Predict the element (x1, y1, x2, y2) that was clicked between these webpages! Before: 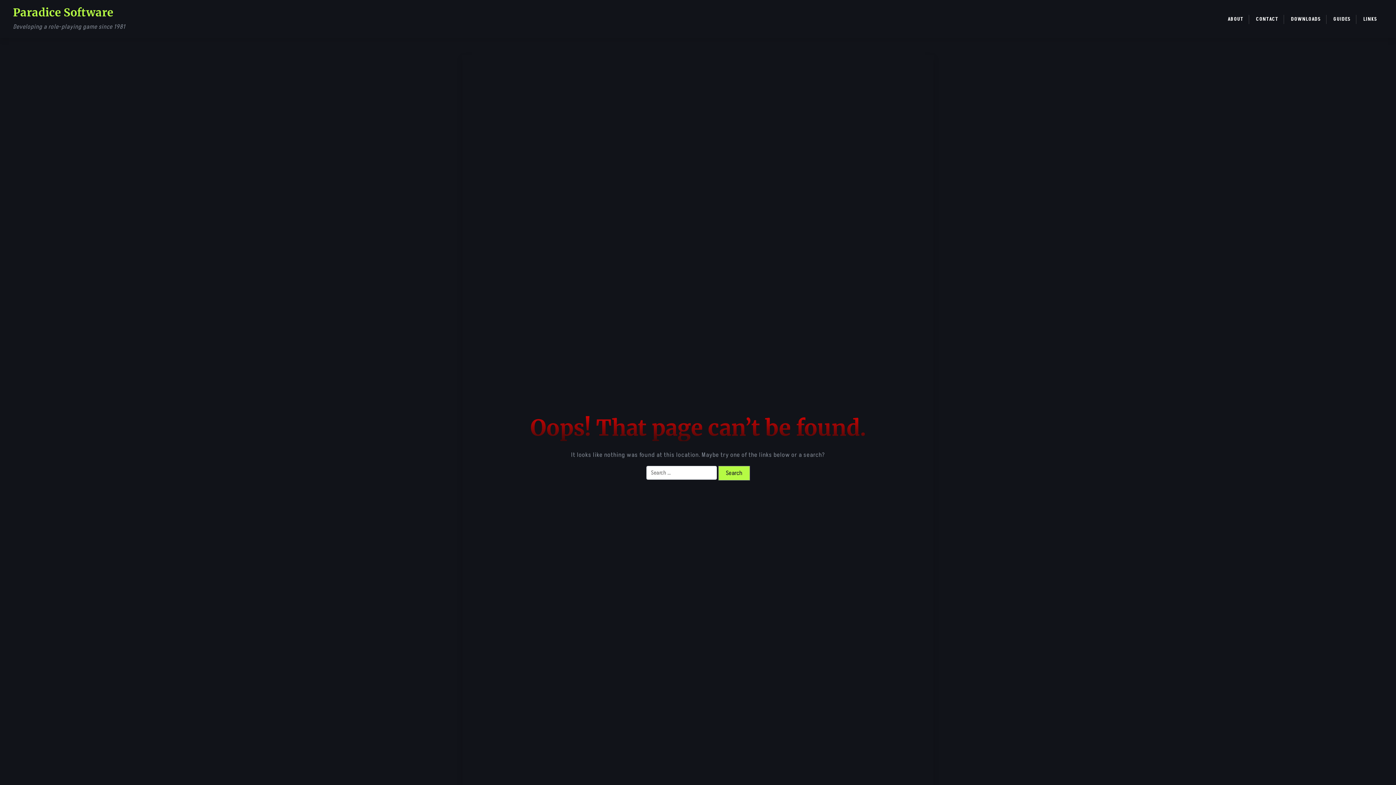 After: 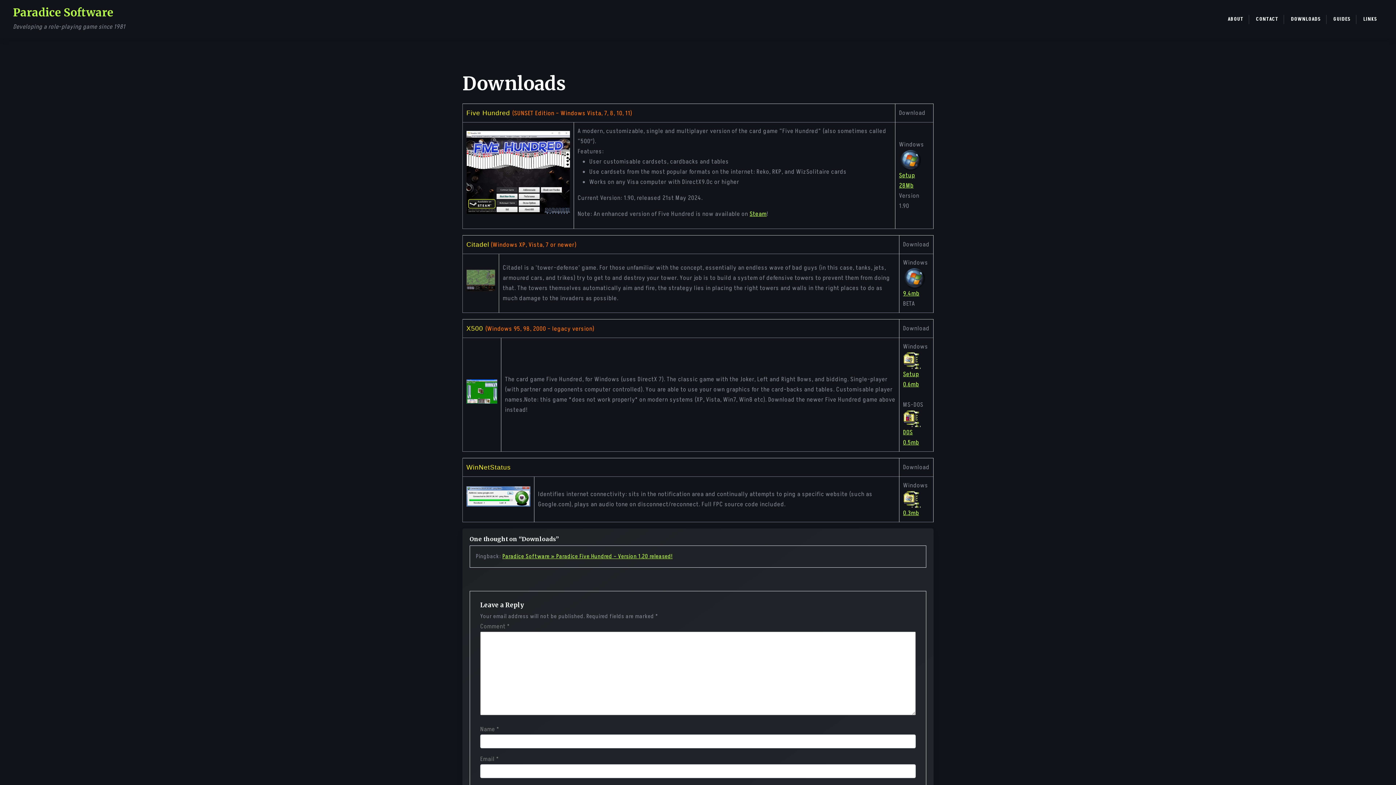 Action: bbox: (1285, 9, 1326, 28) label: DOWNLOADS